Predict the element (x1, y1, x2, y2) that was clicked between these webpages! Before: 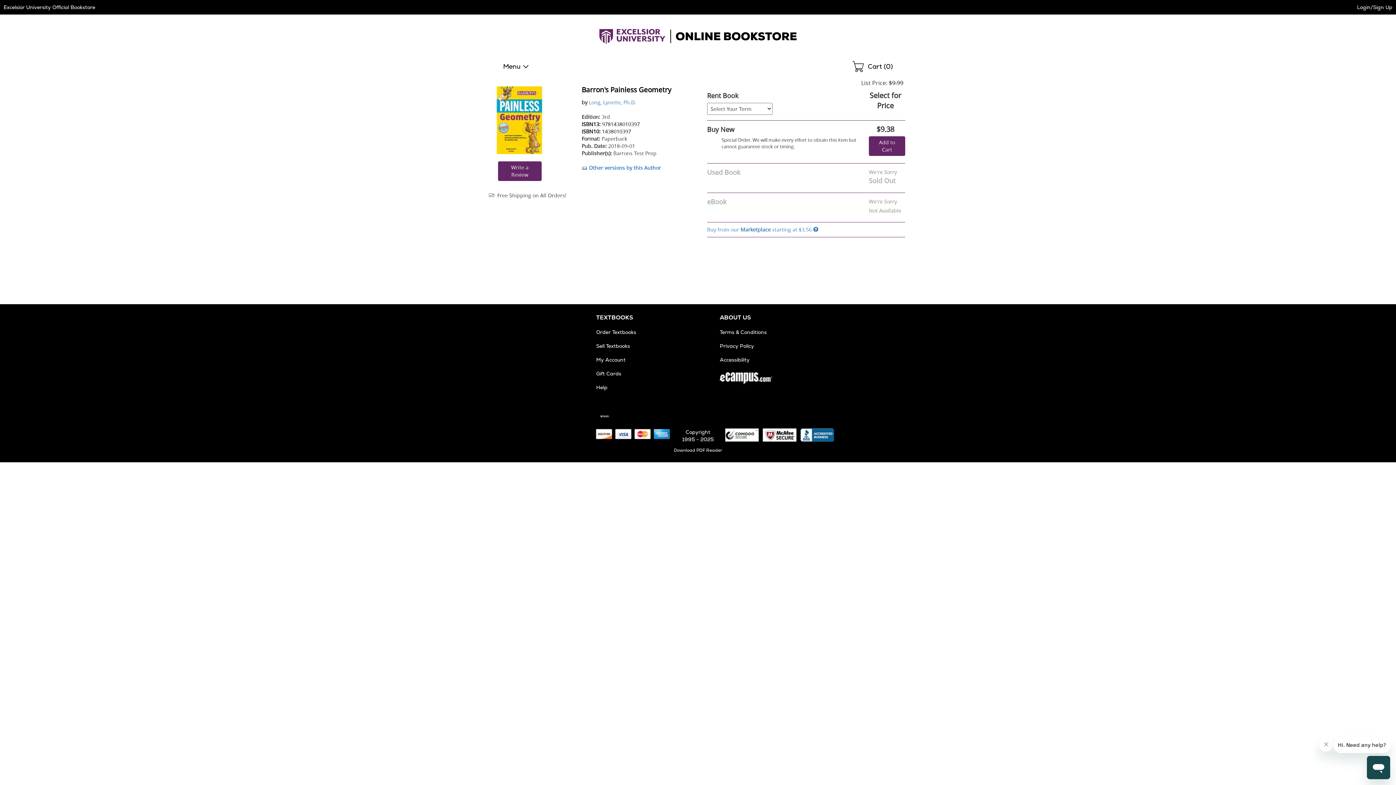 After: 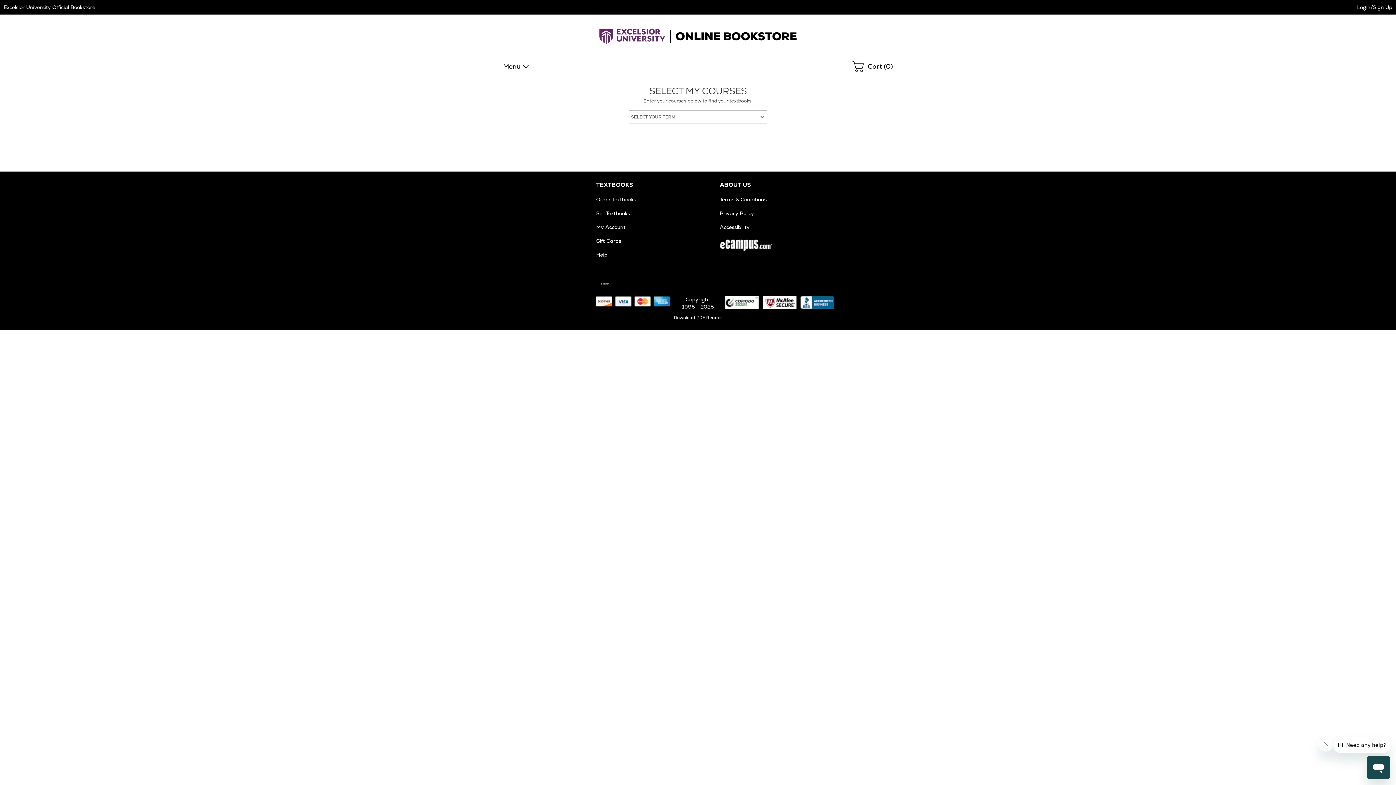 Action: bbox: (596, 329, 636, 335) label: Order Textbooks